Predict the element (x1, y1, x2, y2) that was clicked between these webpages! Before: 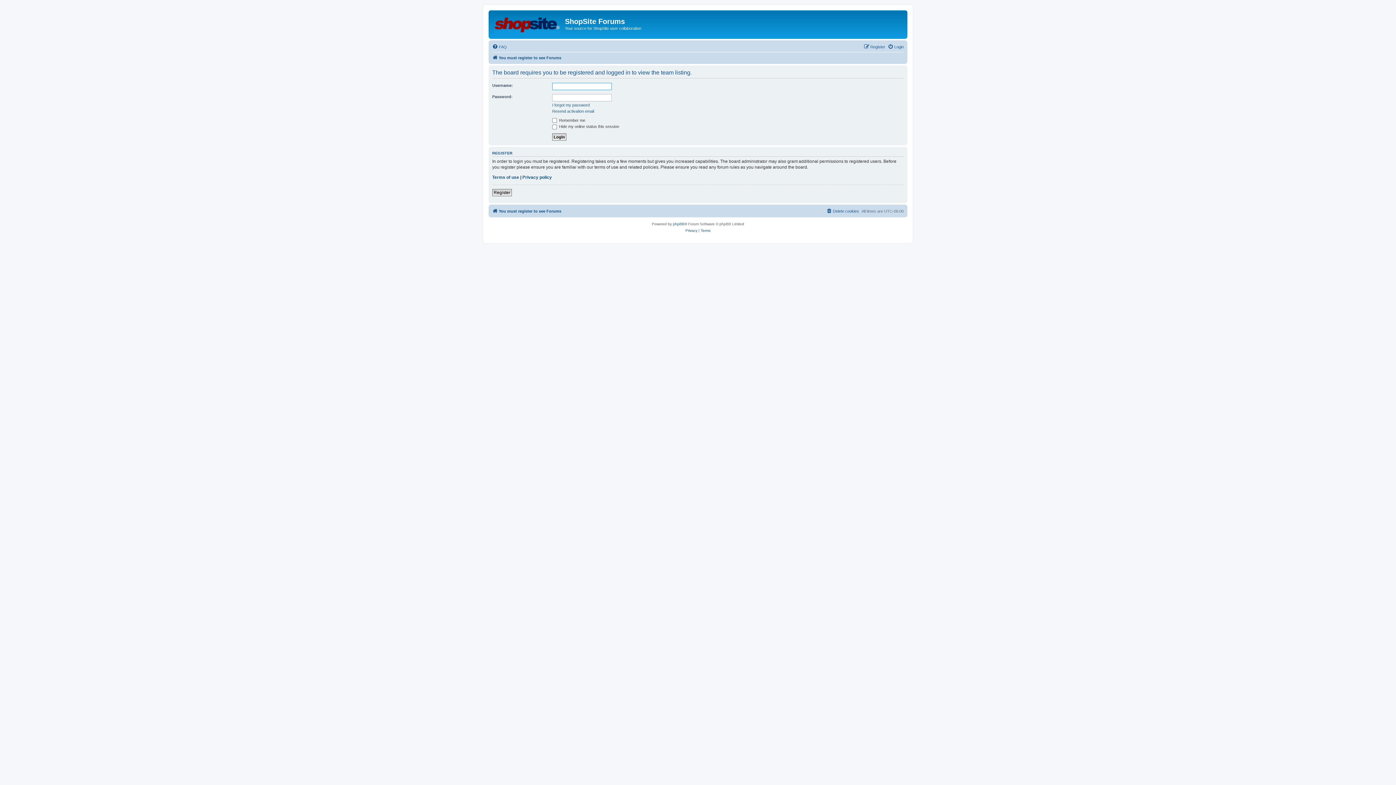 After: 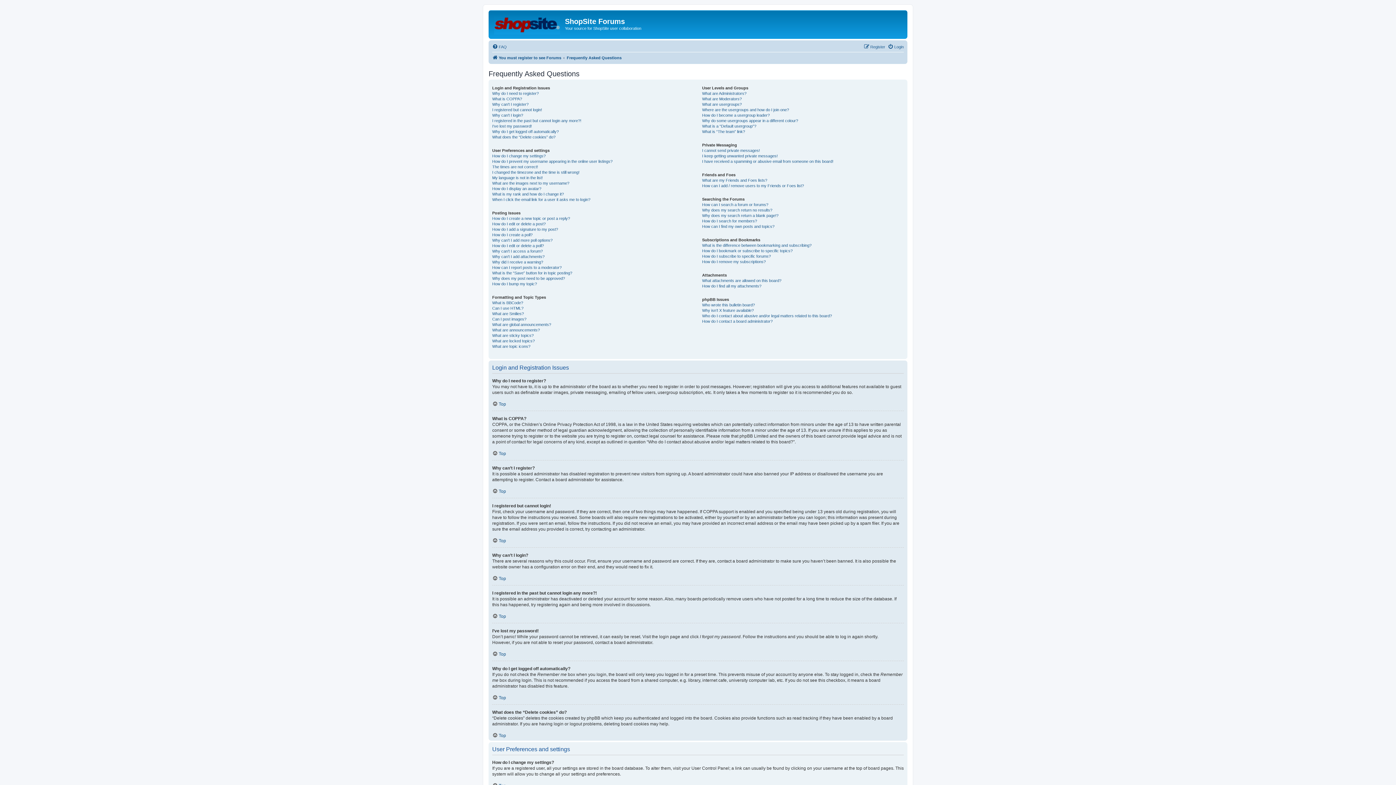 Action: label: FAQ bbox: (492, 42, 506, 51)